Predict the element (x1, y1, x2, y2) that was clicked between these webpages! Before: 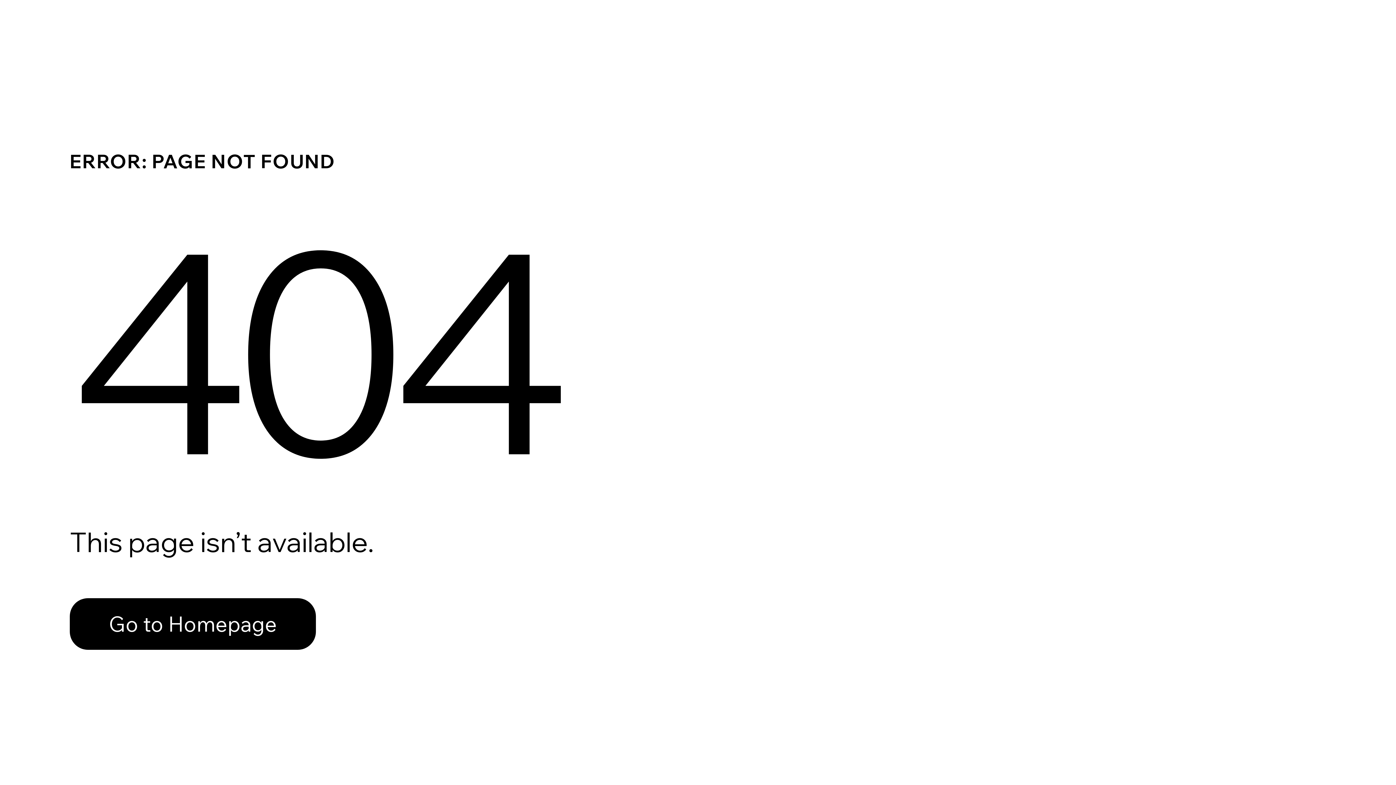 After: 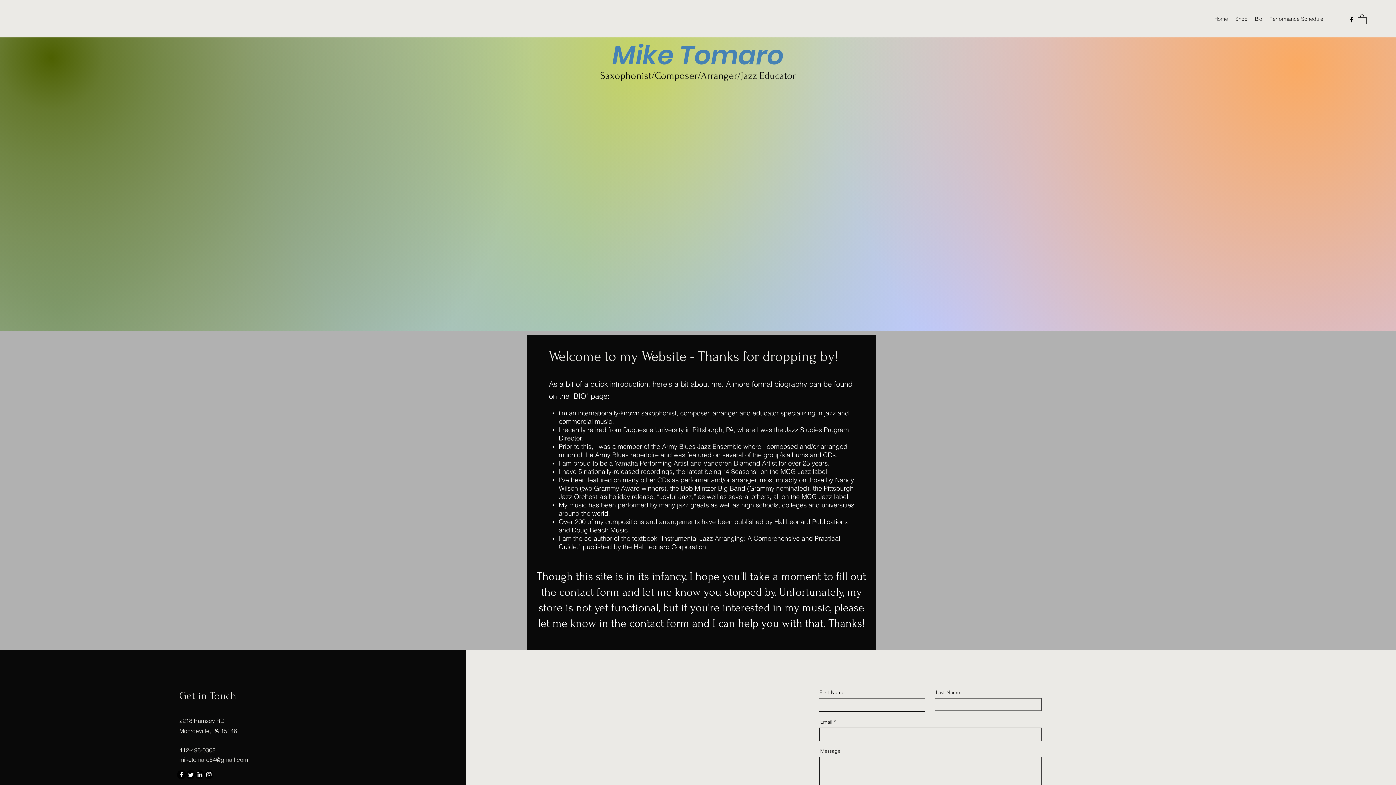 Action: bbox: (69, 582, 768, 659) label: Go to Homepage